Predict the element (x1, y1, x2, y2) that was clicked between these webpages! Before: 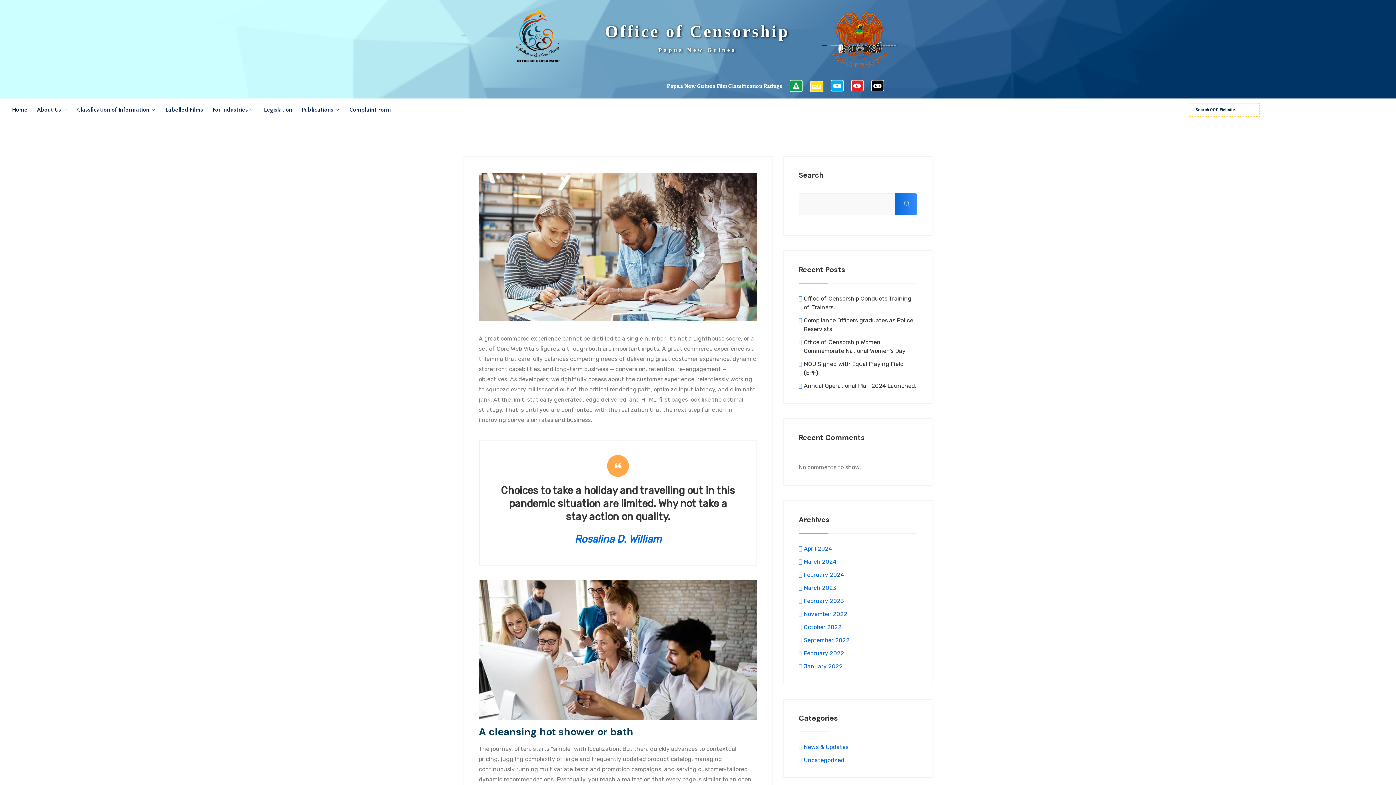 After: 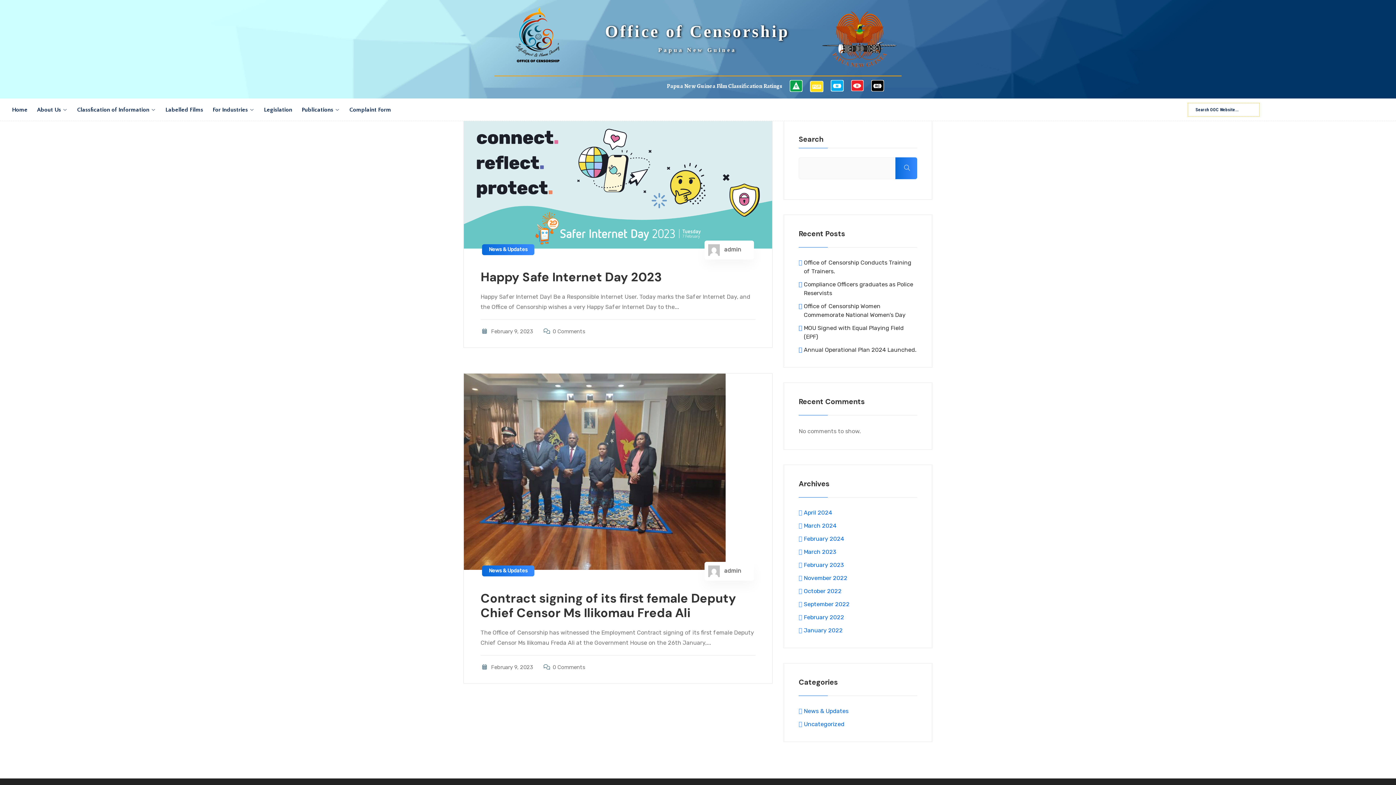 Action: bbox: (804, 597, 844, 604) label: February 2023